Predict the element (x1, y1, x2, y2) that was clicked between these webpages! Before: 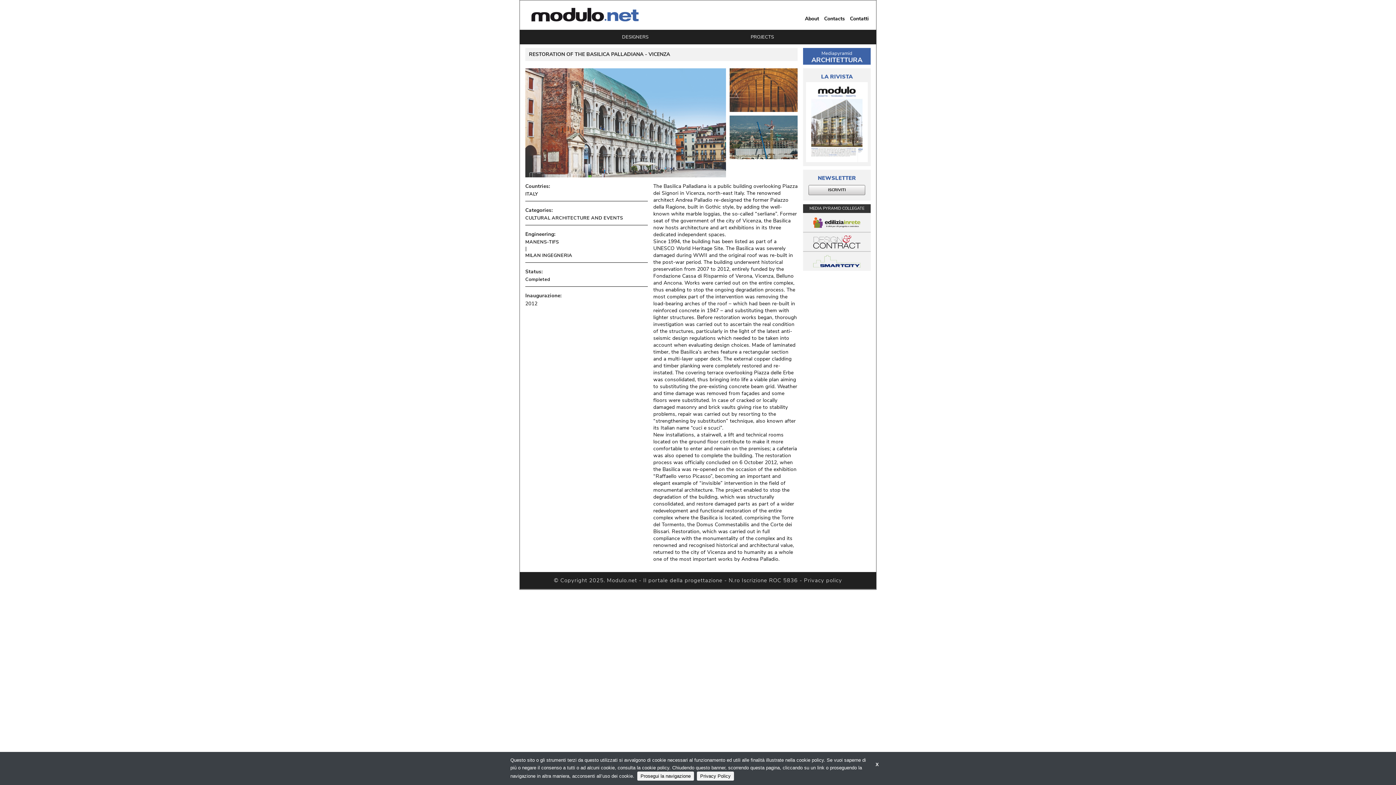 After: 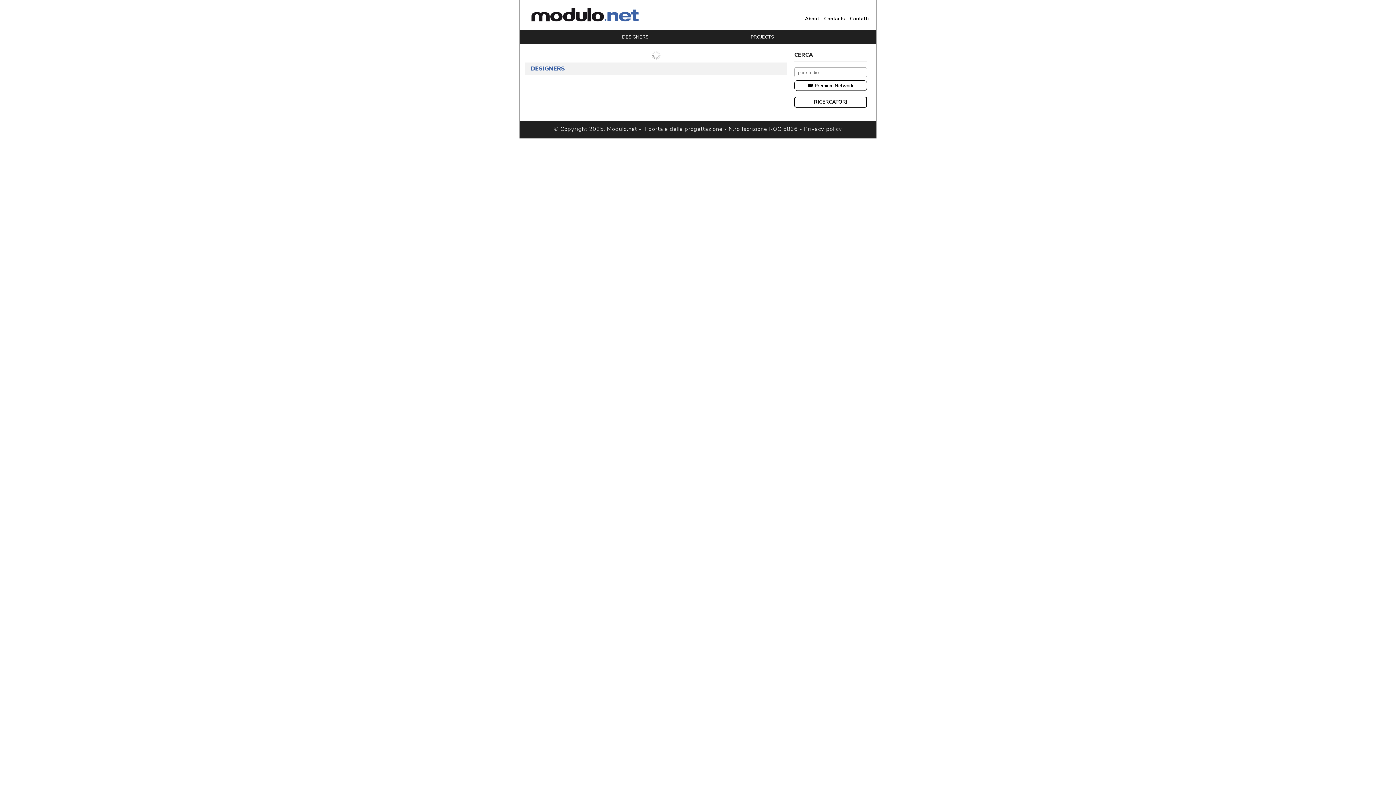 Action: label: DESIGNERS bbox: (622, 29, 648, 44)